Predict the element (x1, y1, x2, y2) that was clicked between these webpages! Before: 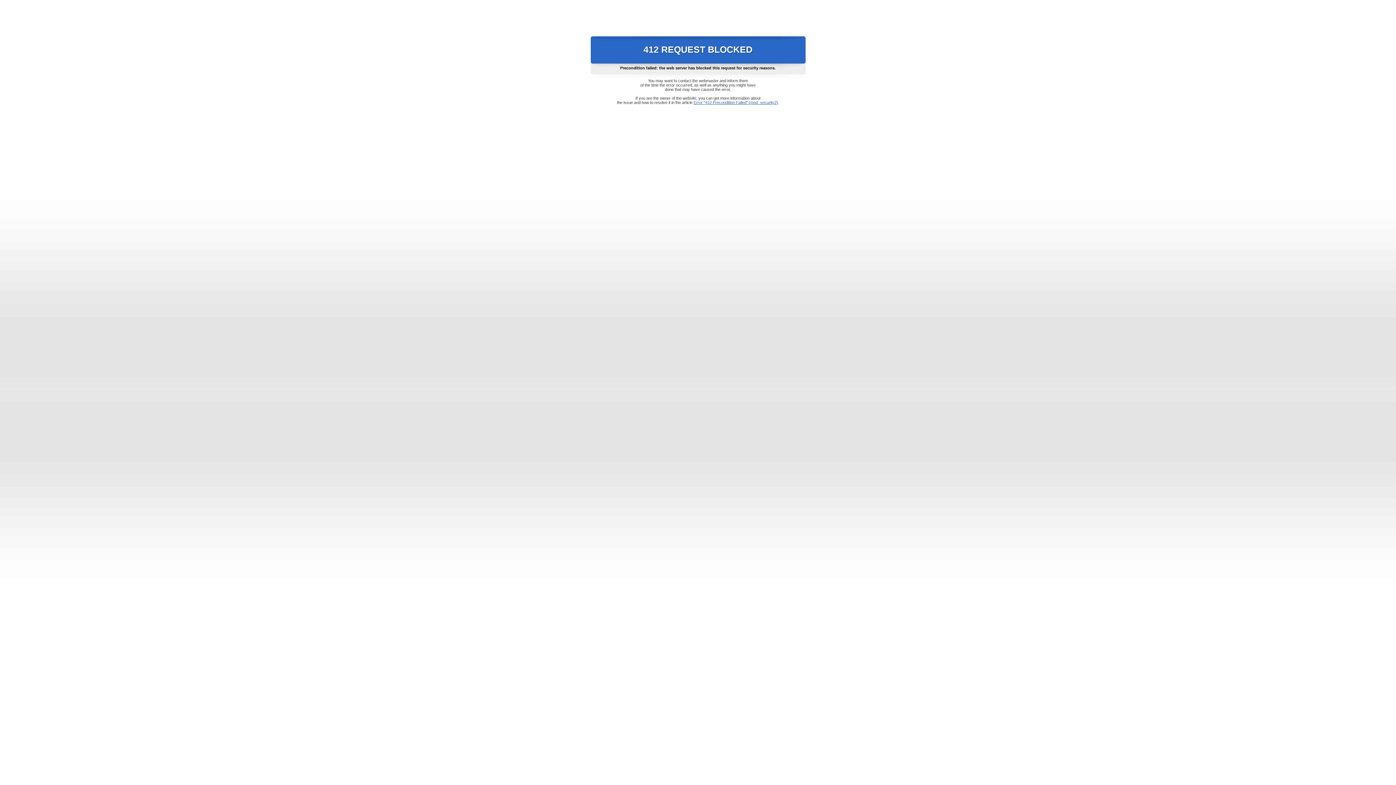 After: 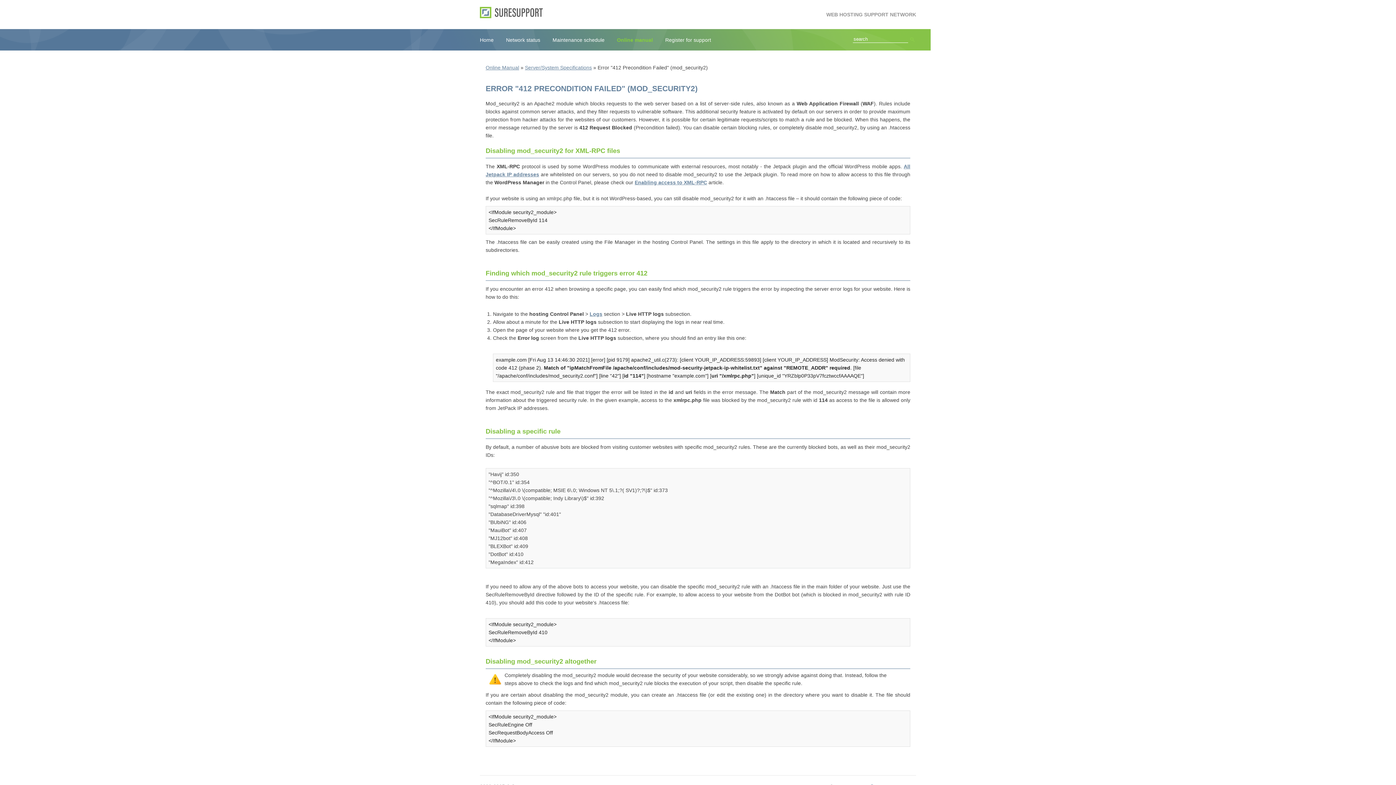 Action: bbox: (693, 100, 778, 104) label: Error "412 Precondition Failed" (mod_security2)